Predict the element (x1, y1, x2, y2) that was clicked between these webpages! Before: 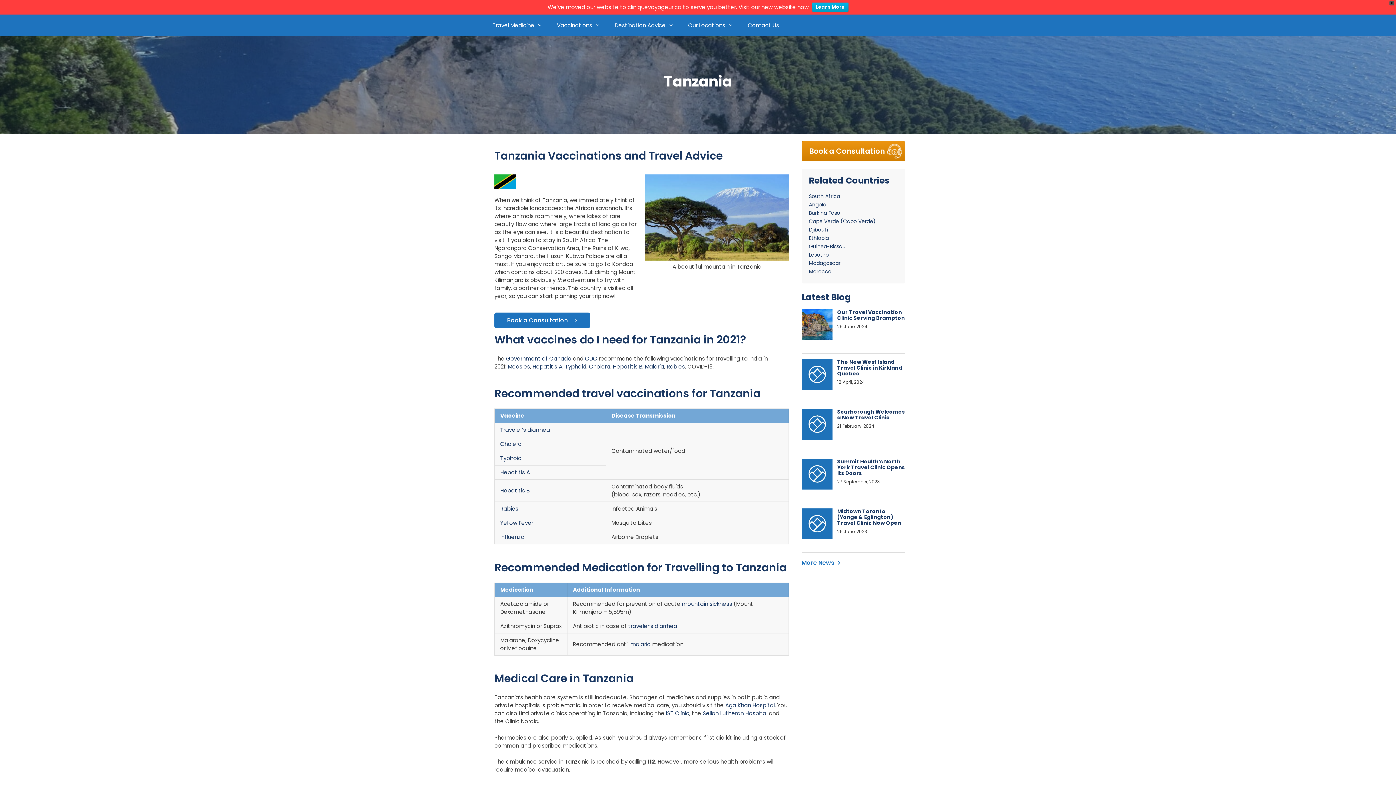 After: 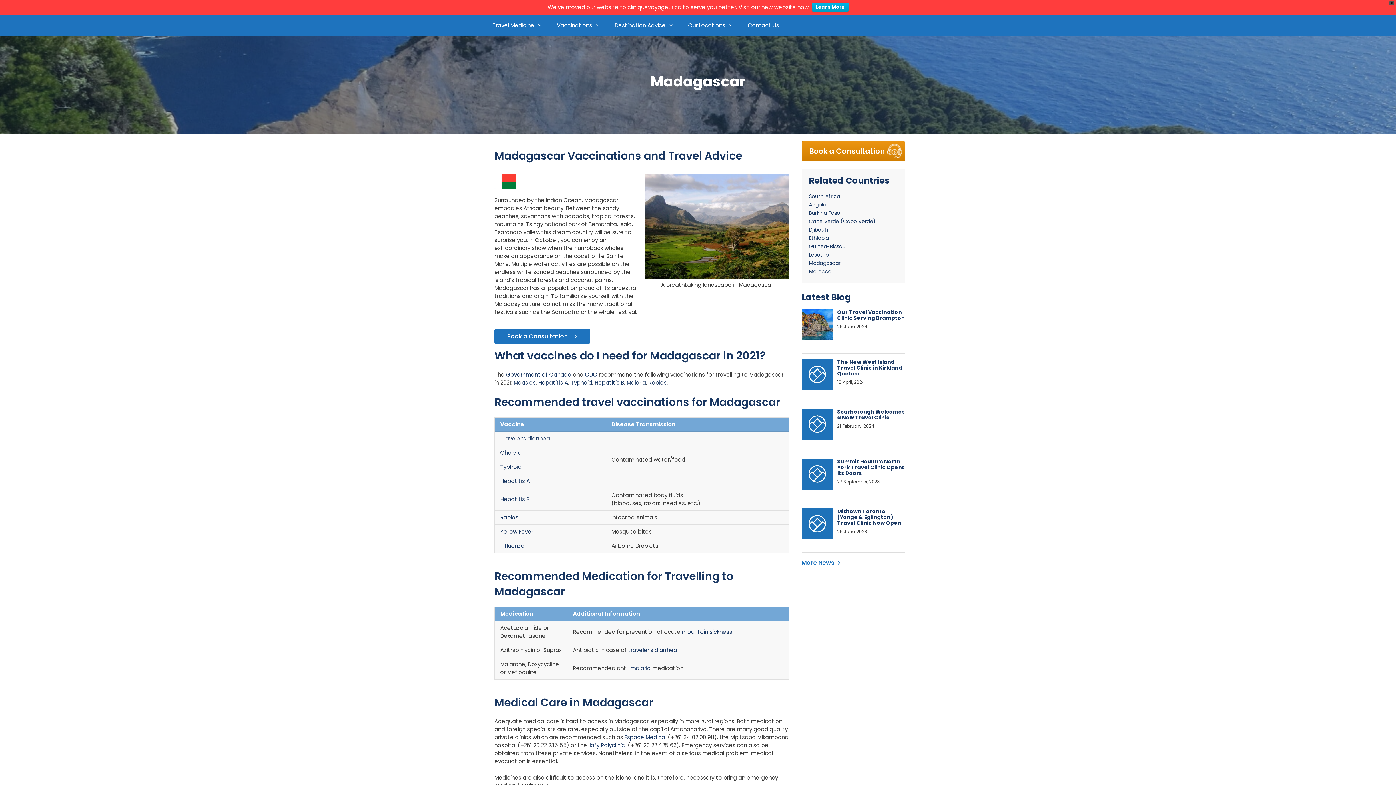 Action: bbox: (809, 245, 840, 252) label: Madagascar